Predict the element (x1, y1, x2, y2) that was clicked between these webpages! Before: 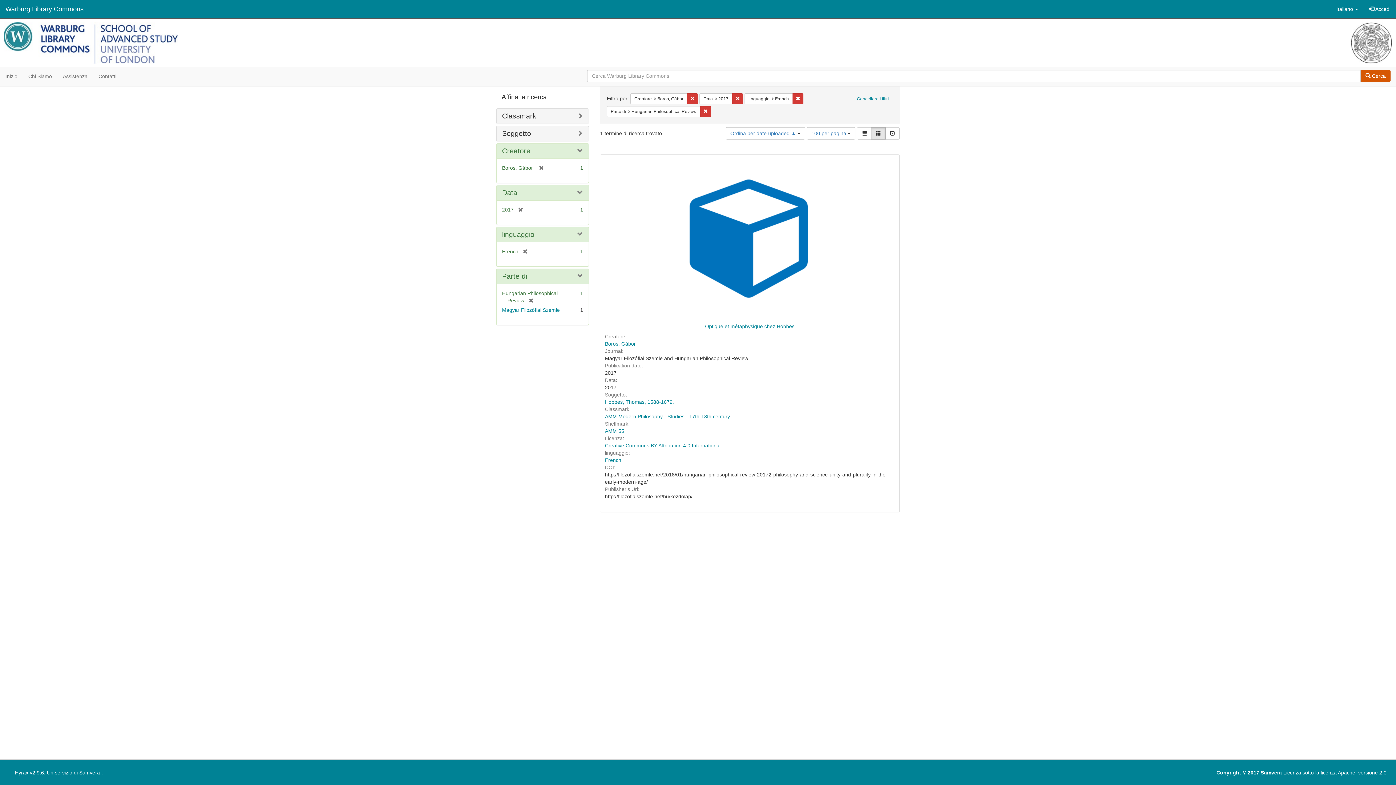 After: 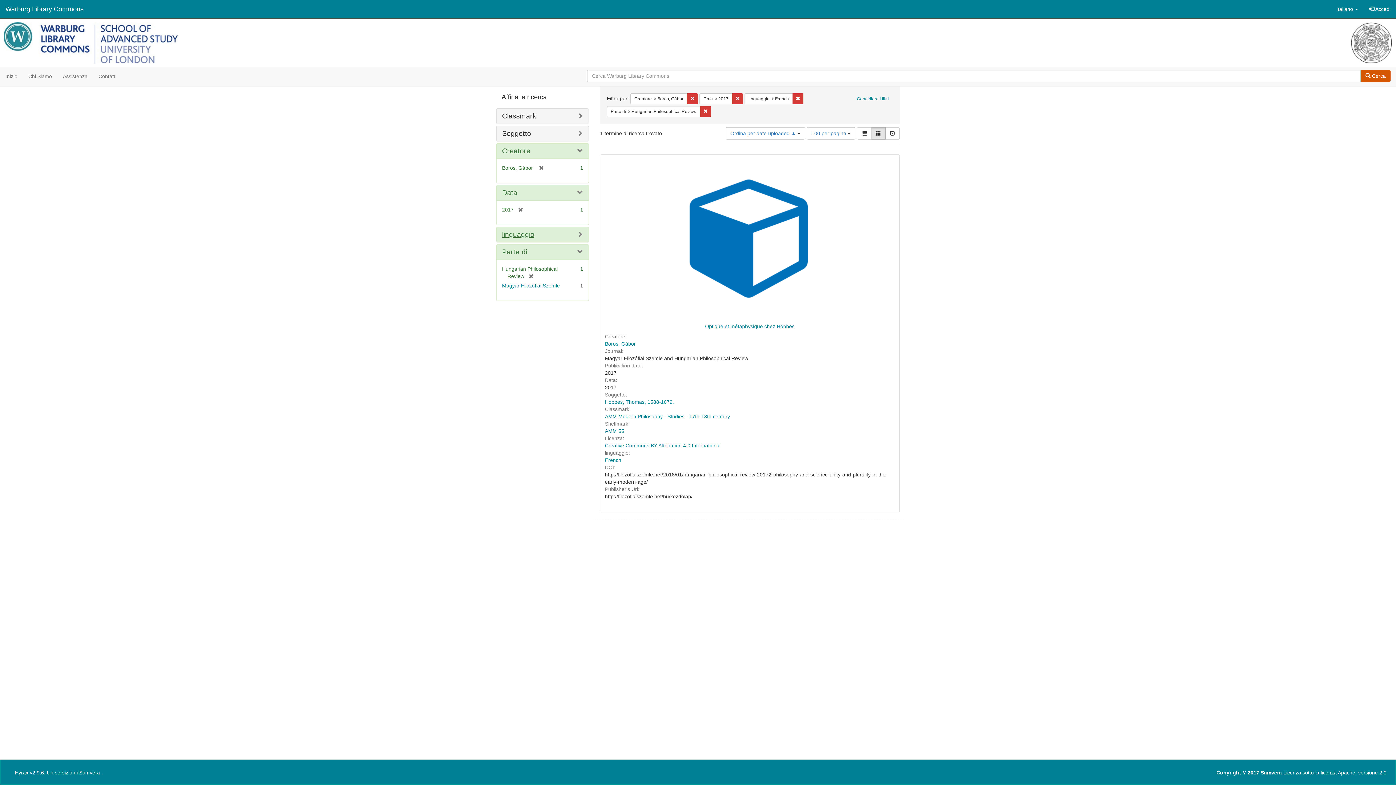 Action: label: linguaggio bbox: (502, 230, 534, 238)